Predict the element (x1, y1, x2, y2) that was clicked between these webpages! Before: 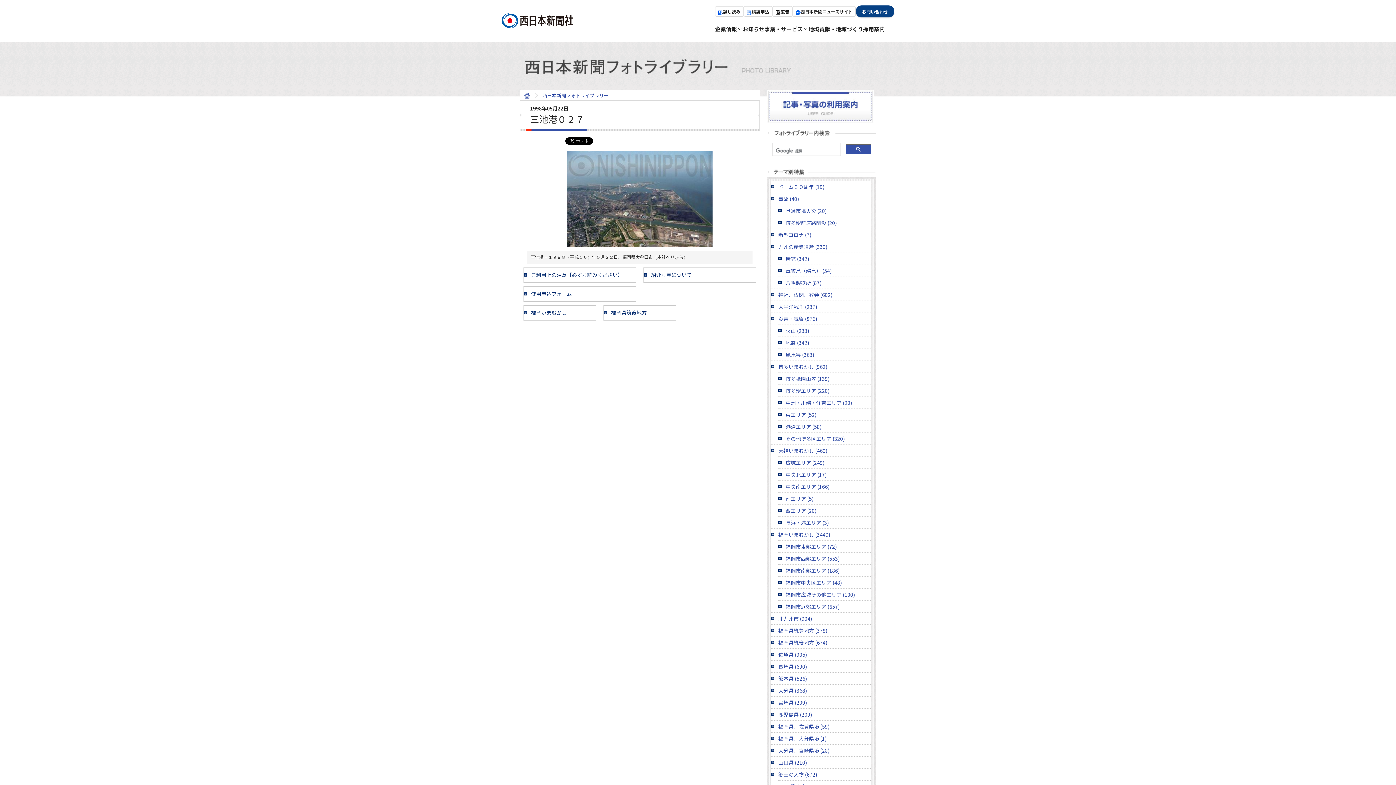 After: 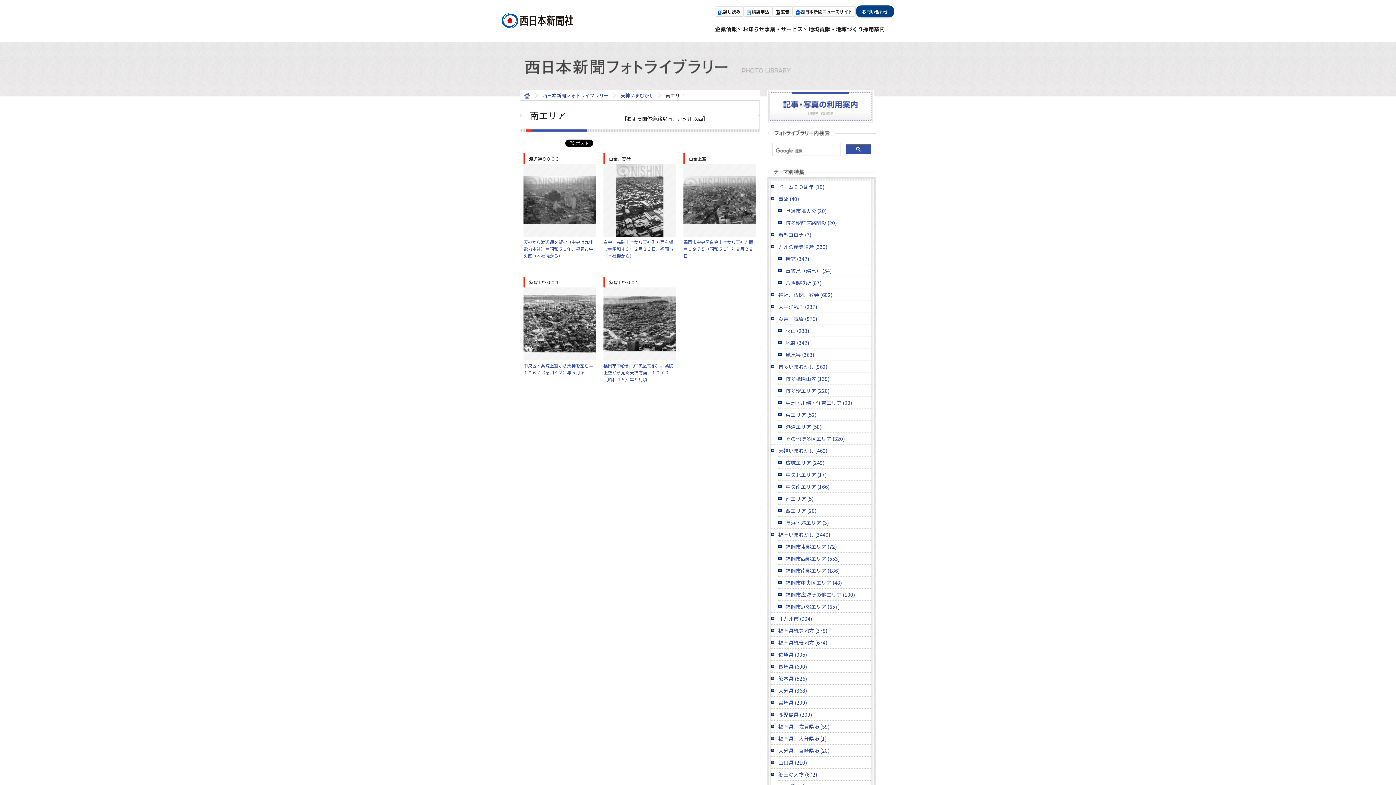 Action: bbox: (778, 493, 871, 504) label: 南エリア (5)